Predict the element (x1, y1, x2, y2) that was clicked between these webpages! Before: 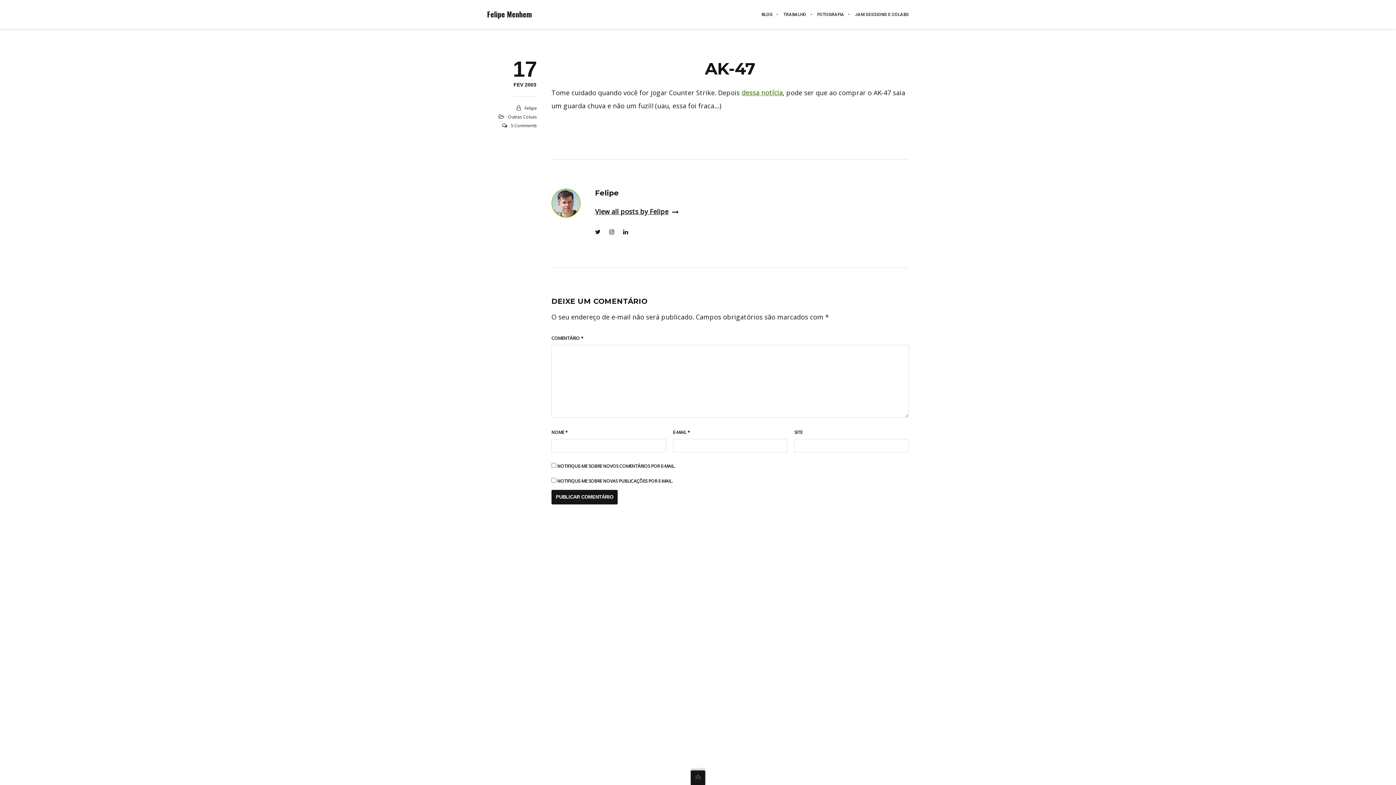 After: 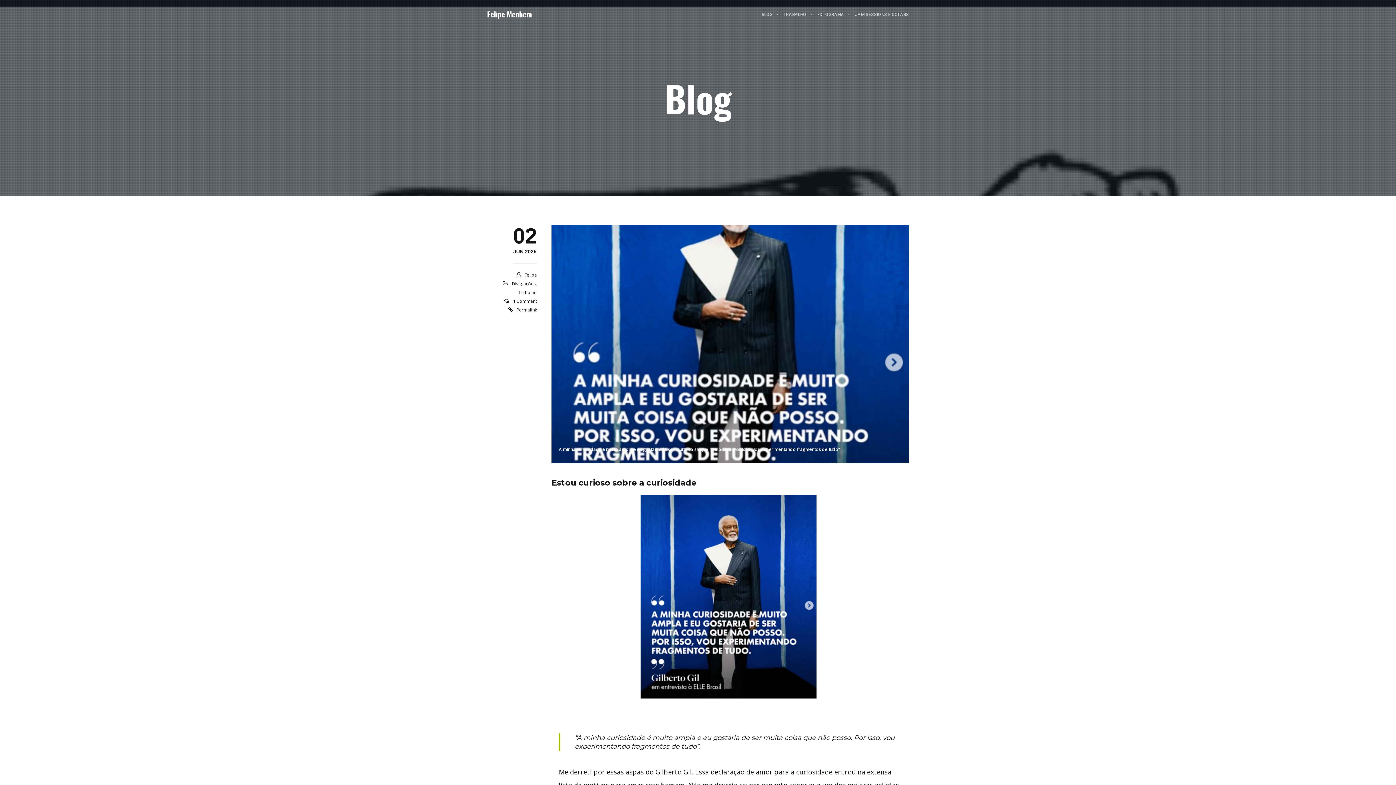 Action: label: BLOG bbox: (756, 0, 778, 29)